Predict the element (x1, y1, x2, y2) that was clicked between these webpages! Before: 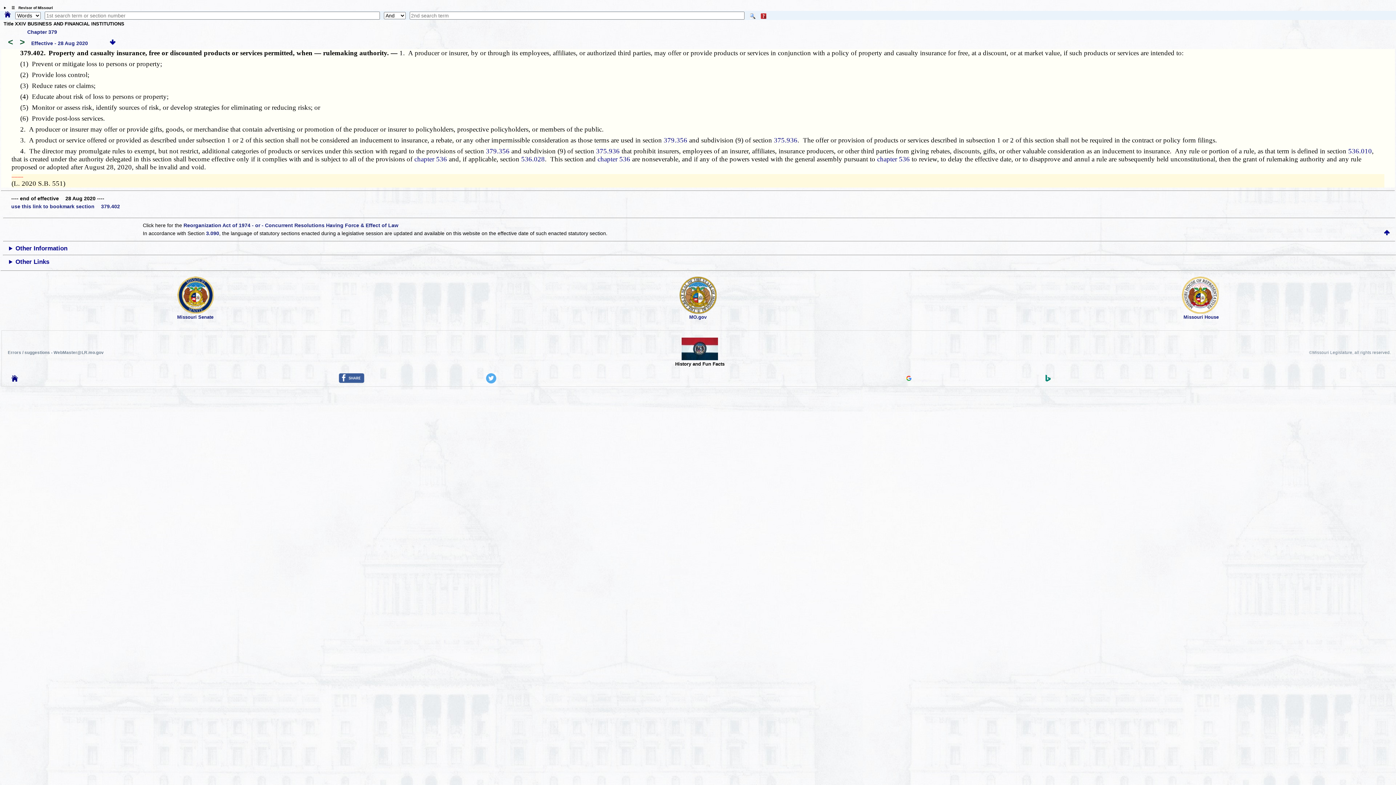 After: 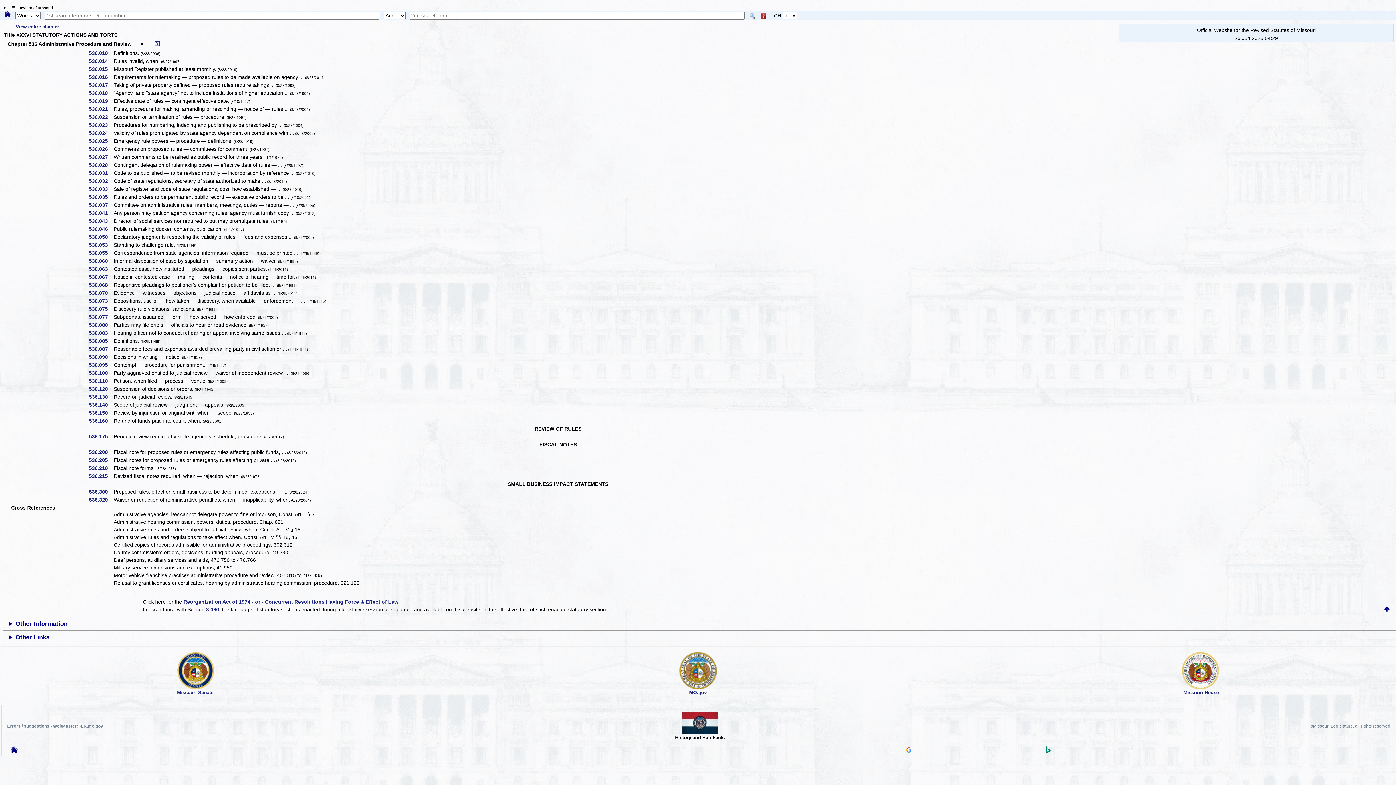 Action: label: chapter 536 bbox: (877, 155, 910, 162)